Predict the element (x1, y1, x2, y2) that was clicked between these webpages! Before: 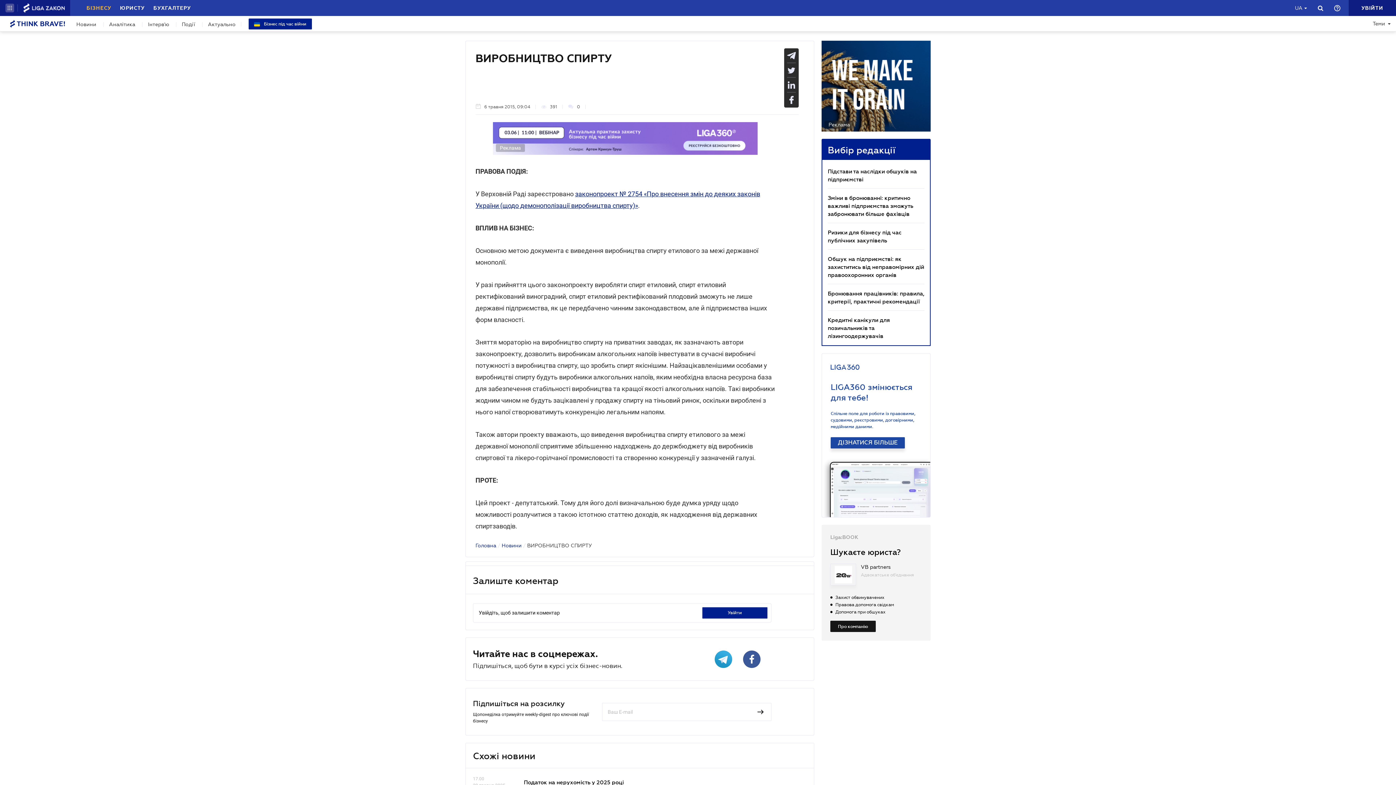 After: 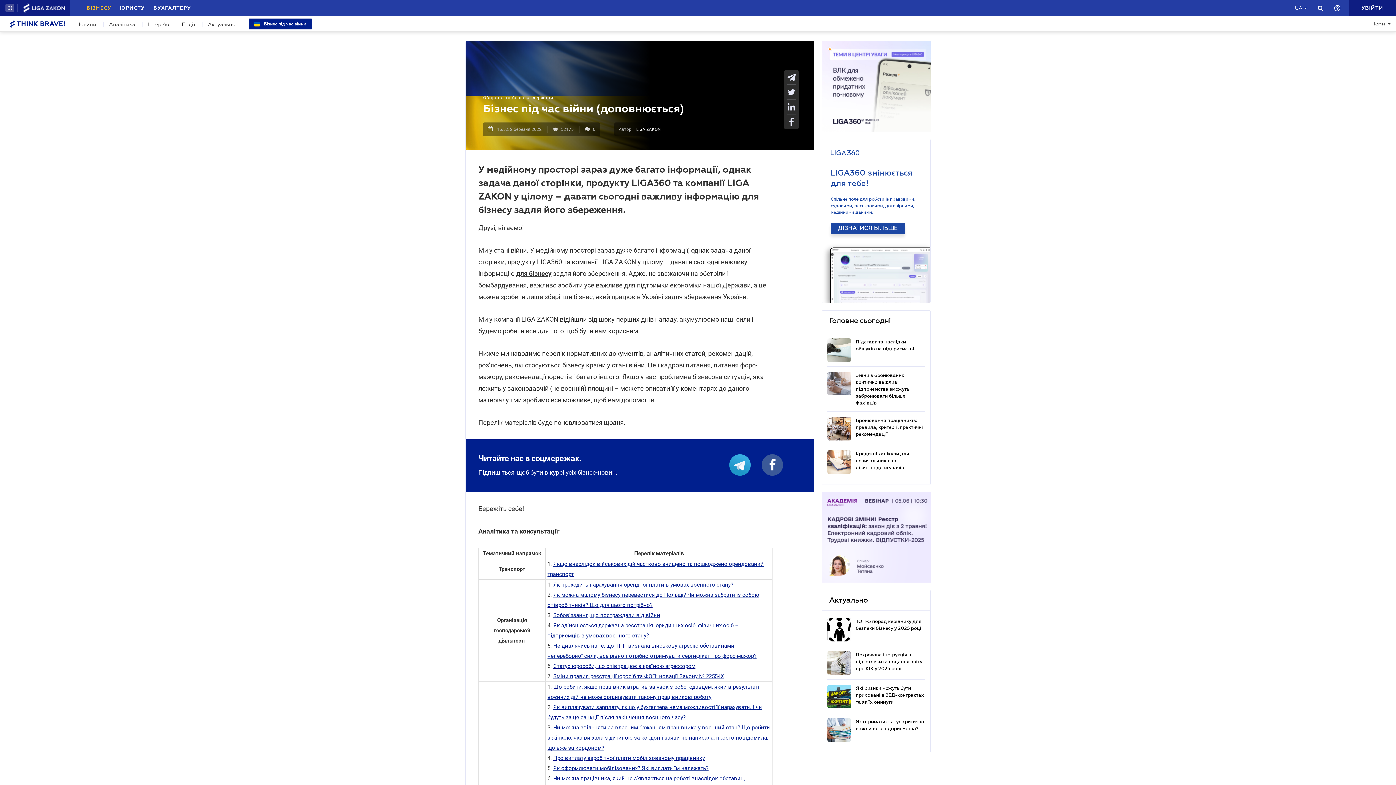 Action: bbox: (248, 18, 312, 29) label:  Бізнес під час війни